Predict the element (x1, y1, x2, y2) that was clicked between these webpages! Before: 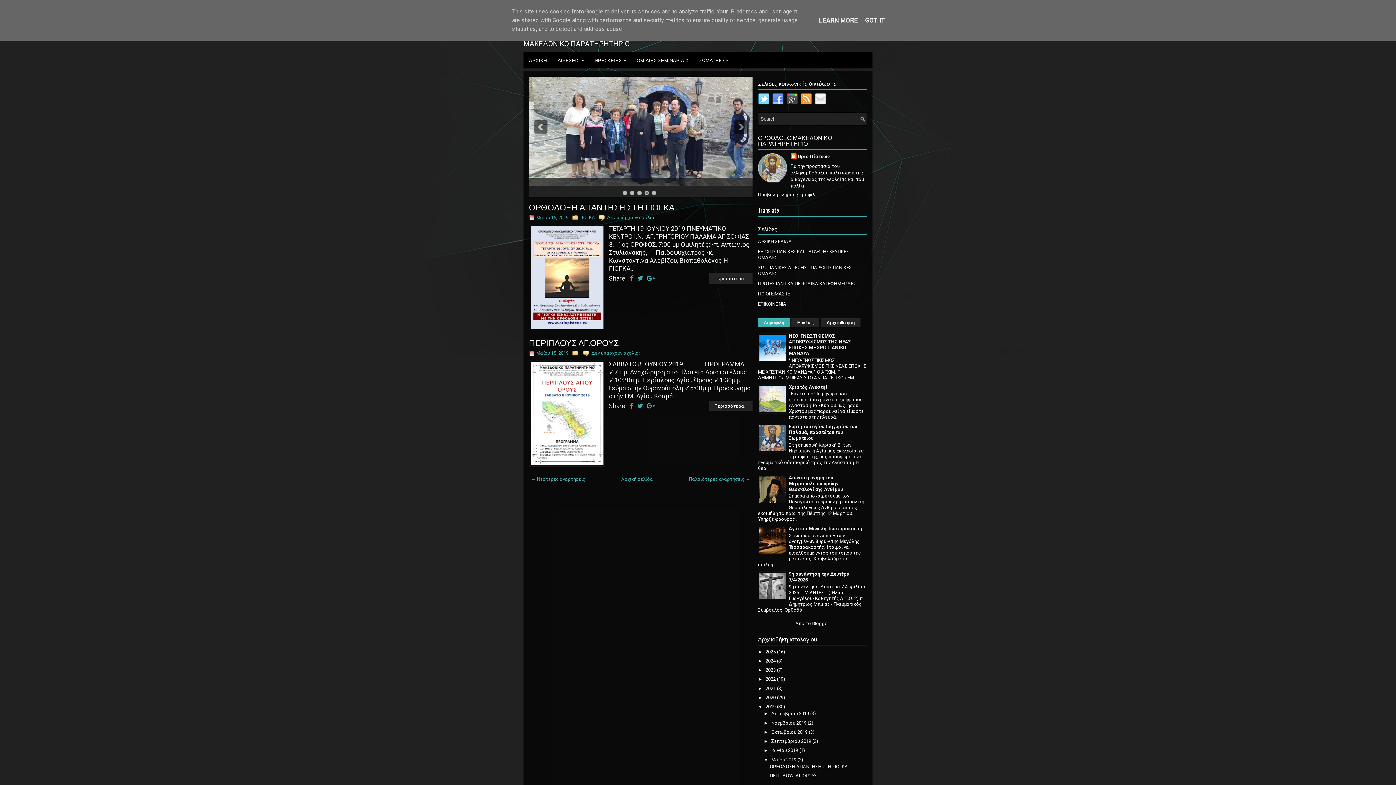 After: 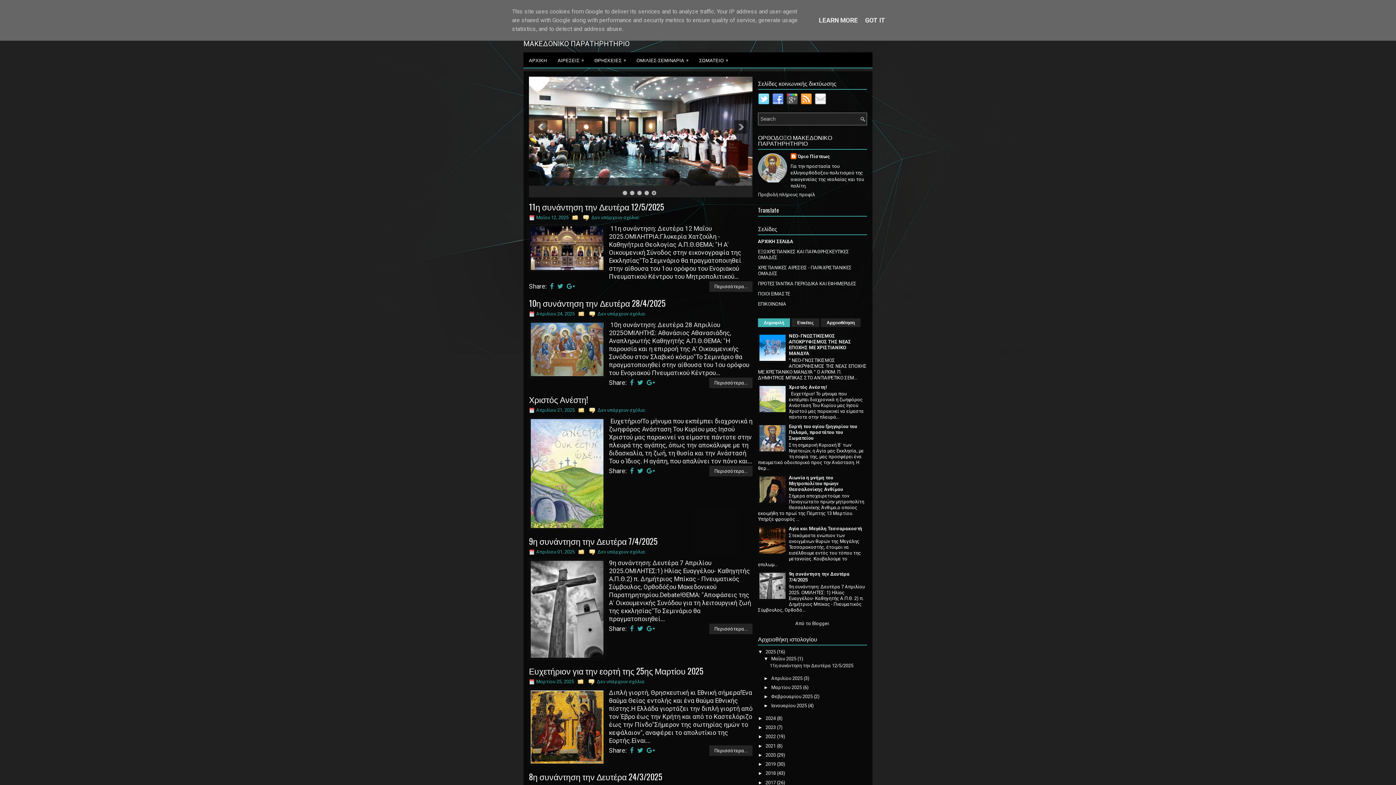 Action: label: Αρχική σελίδα bbox: (621, 476, 653, 482)